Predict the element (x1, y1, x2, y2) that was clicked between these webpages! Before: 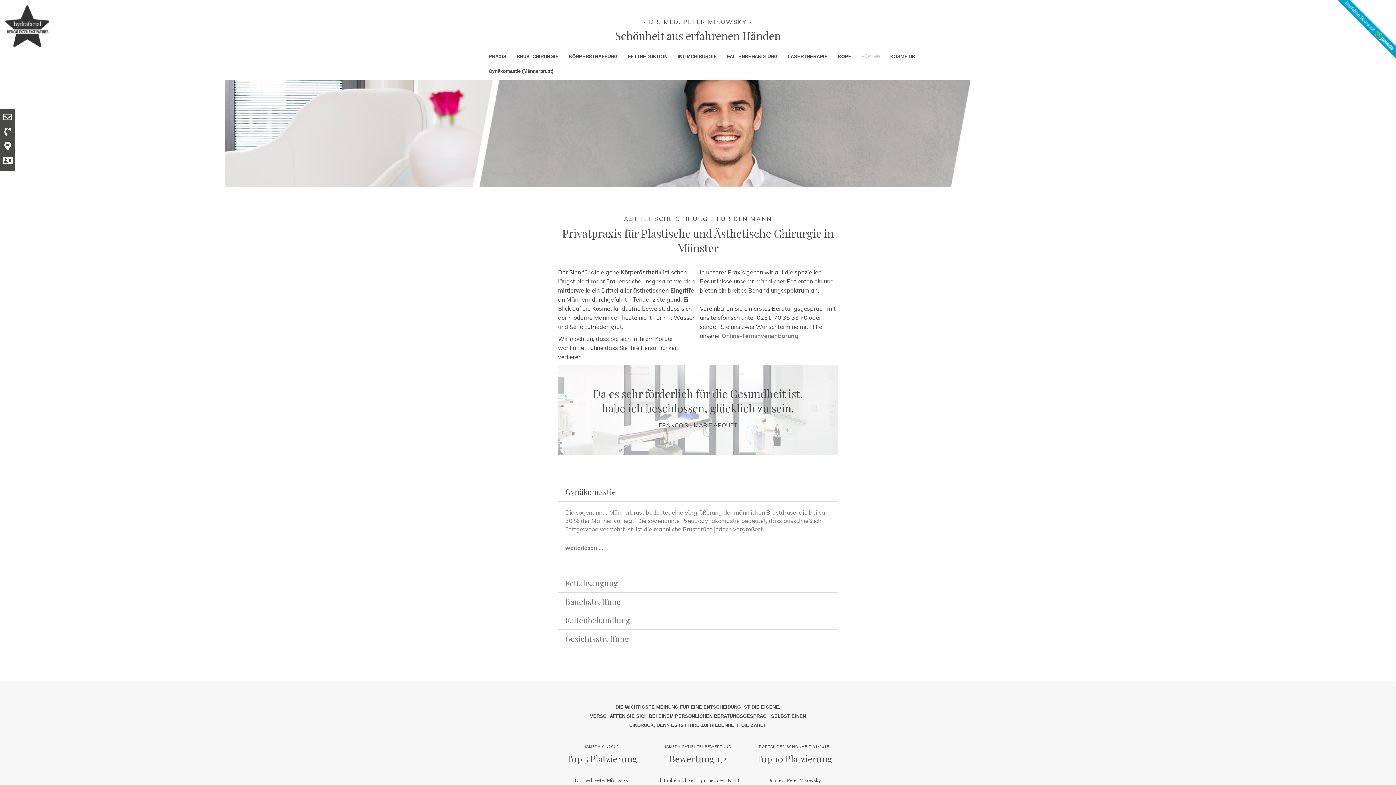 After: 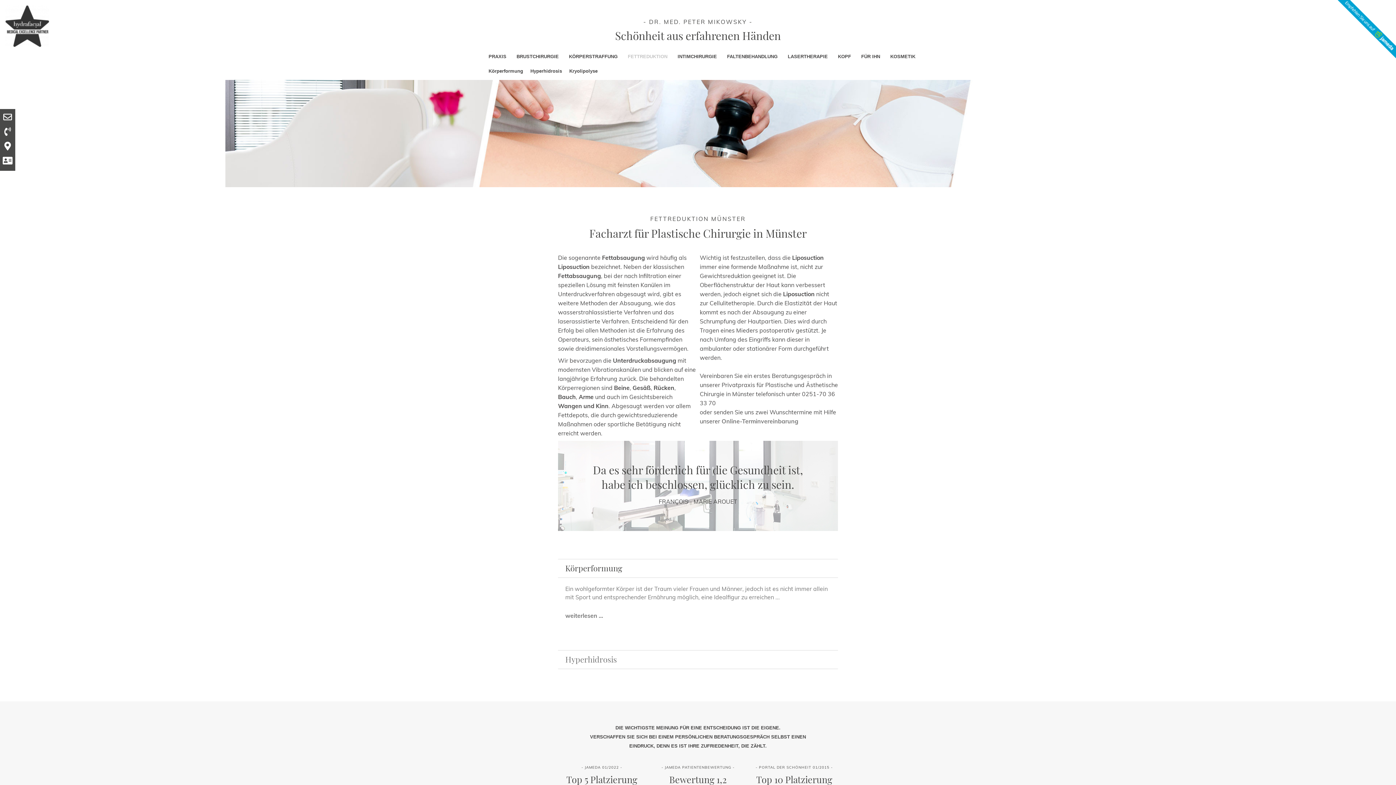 Action: bbox: (622, 50, 672, 62) label: FETTREDUKTION